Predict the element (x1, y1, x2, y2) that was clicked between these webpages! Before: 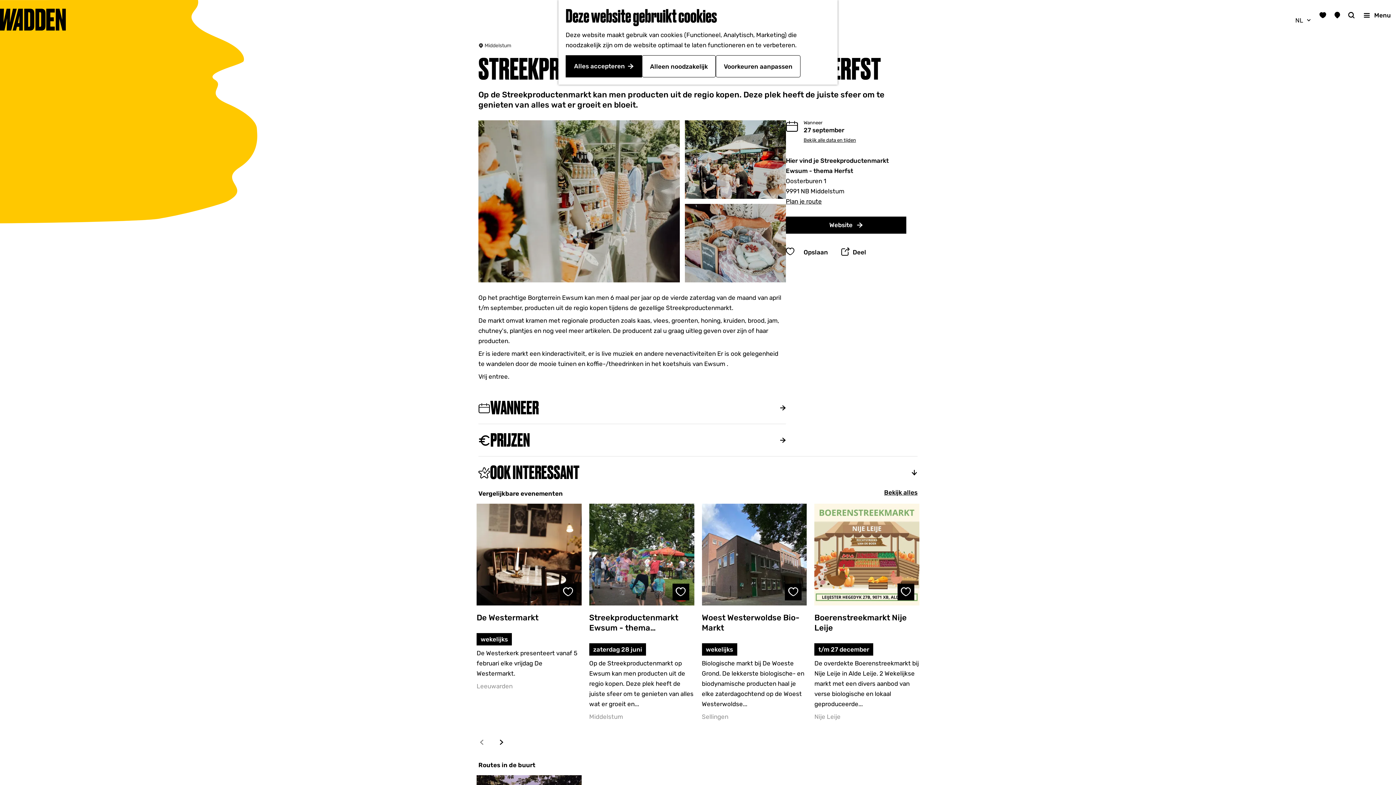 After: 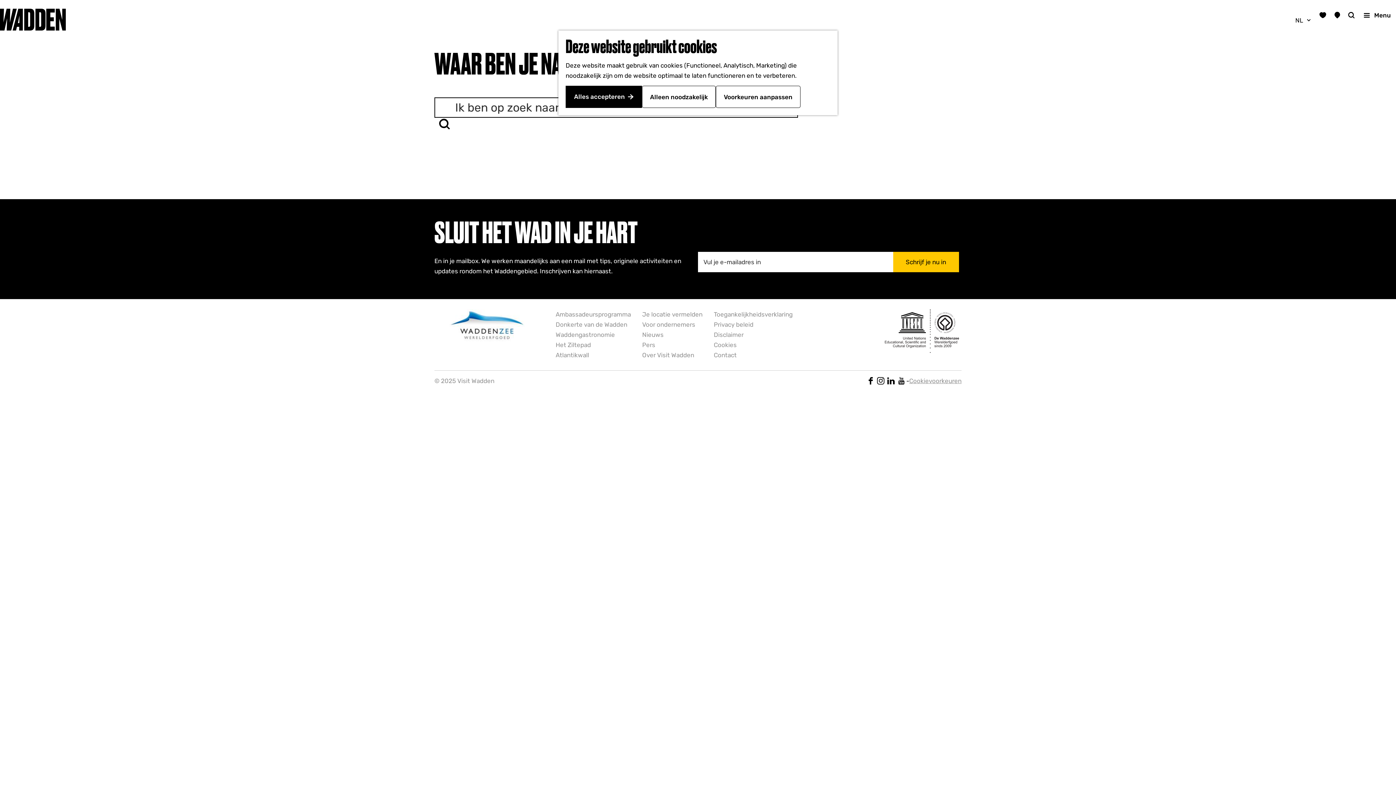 Action: bbox: (1348, 10, 1355, 20)